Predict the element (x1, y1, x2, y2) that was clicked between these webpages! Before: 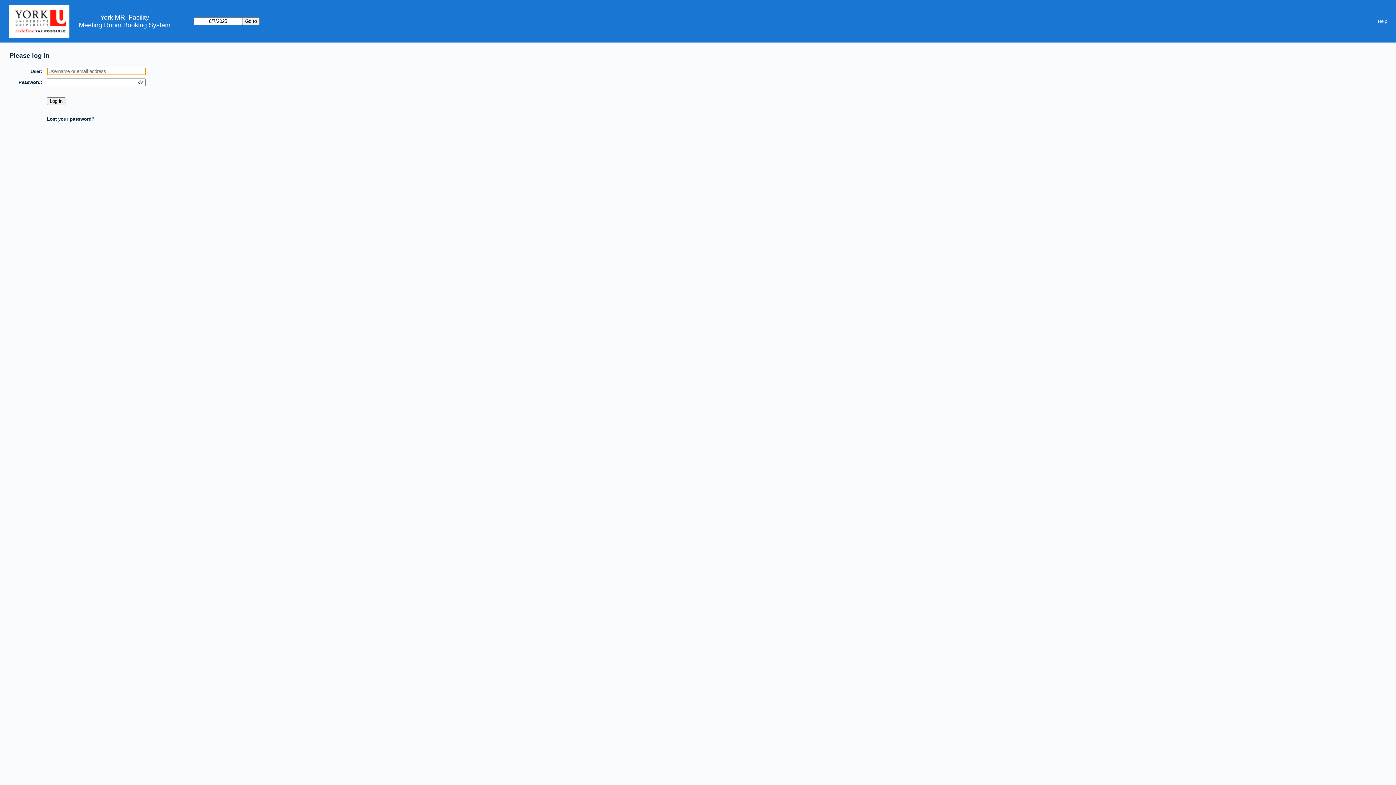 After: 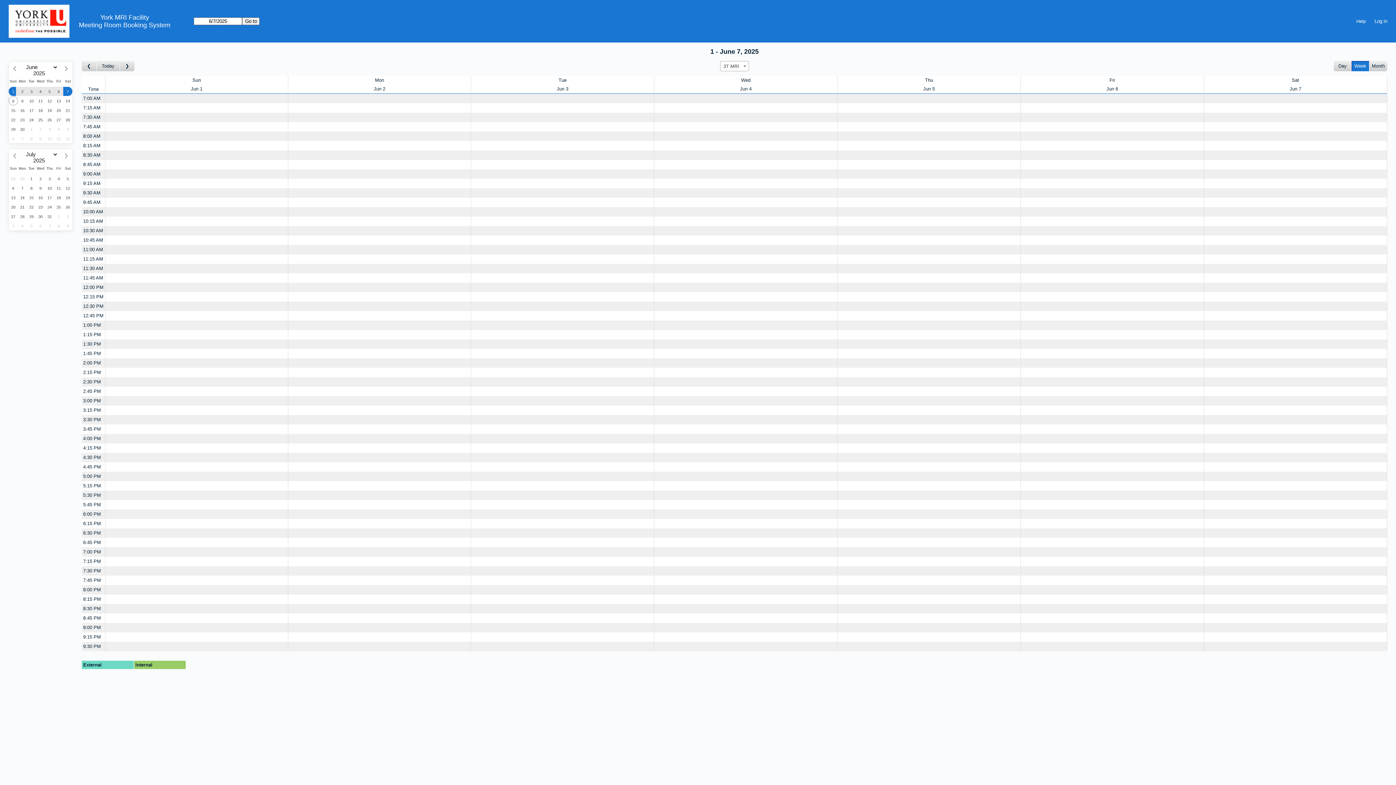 Action: label: Meeting Room Booking System bbox: (78, 21, 170, 28)